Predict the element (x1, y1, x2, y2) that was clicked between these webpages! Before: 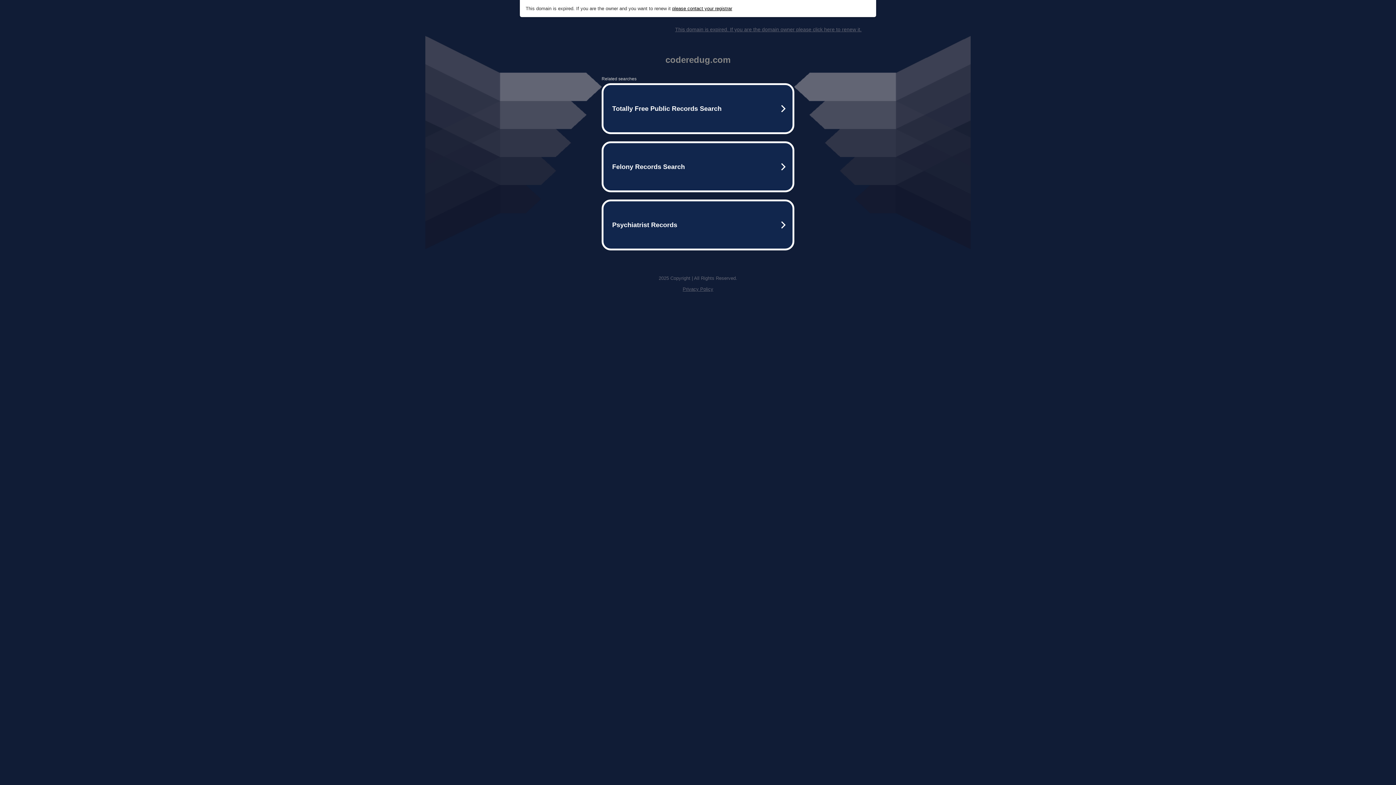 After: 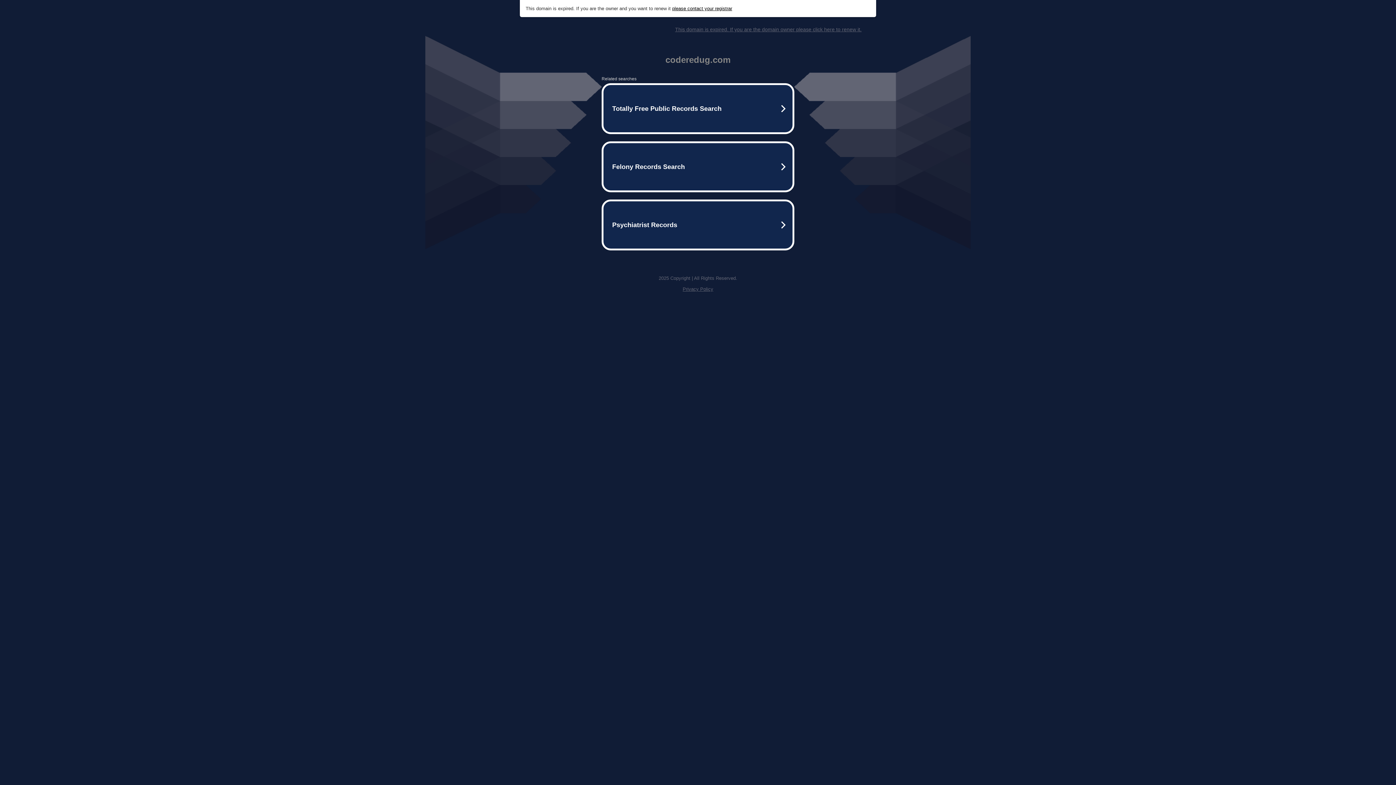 Action: label: This domain is expired. If you are the domain owner please click here to renew it. bbox: (675, 26, 861, 32)